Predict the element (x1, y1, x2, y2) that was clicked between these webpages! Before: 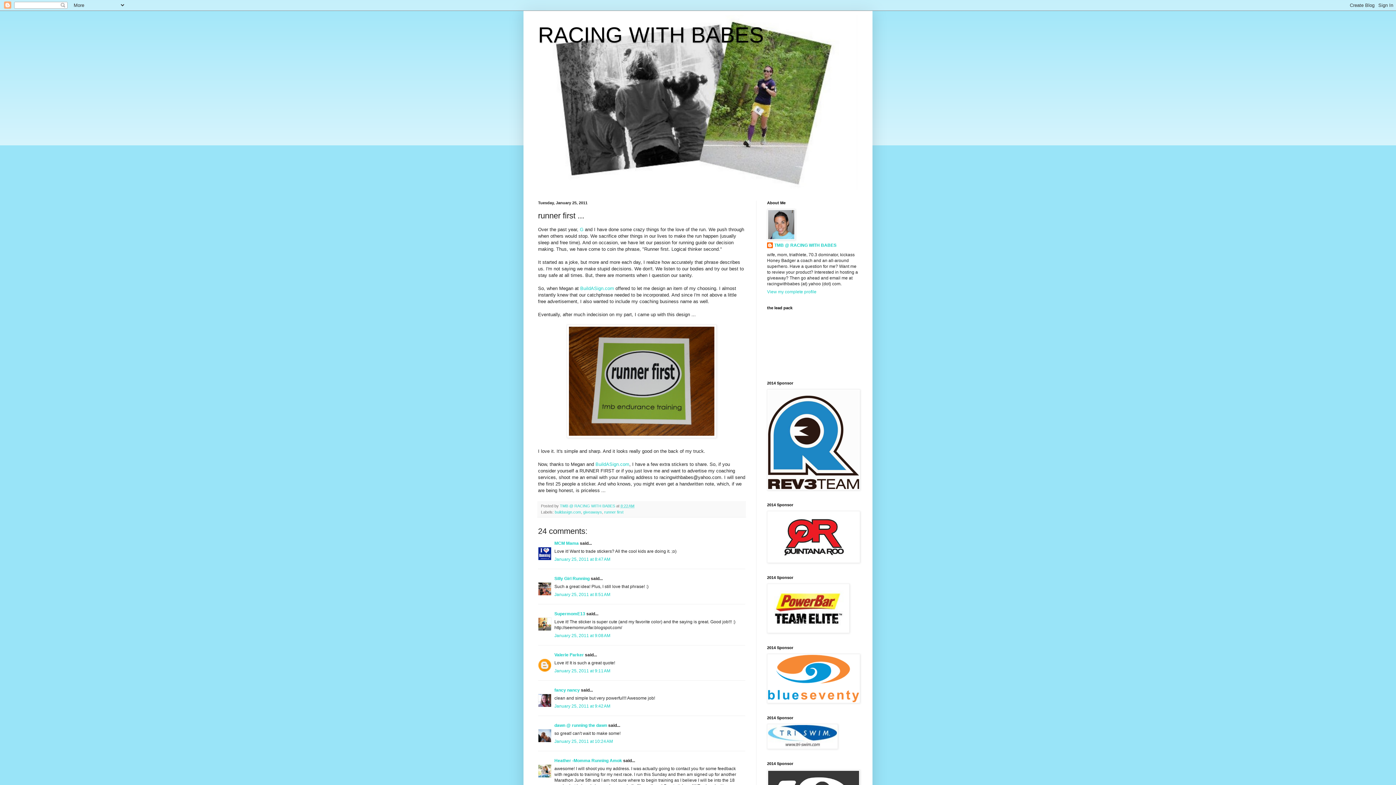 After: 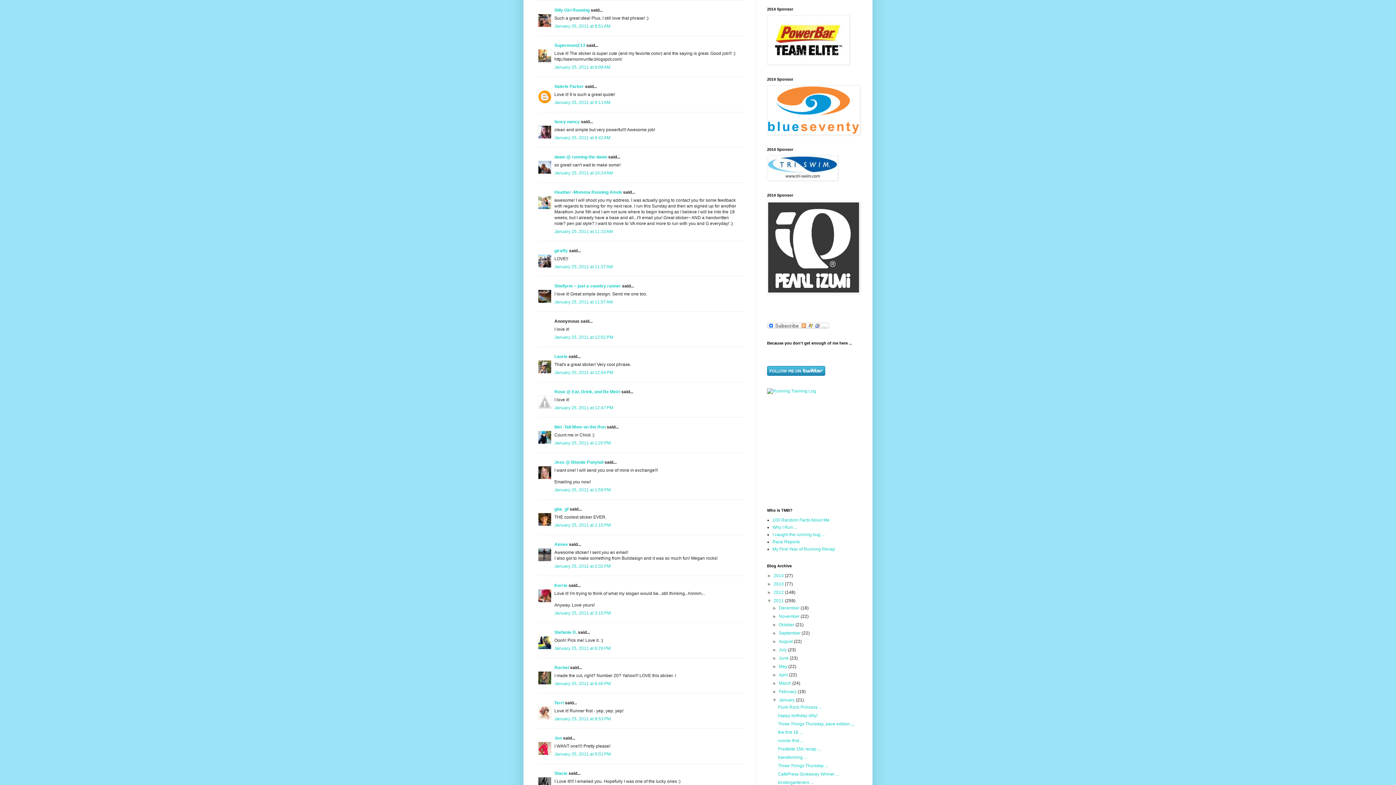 Action: bbox: (554, 592, 610, 597) label: January 25, 2011 at 8:51 AM